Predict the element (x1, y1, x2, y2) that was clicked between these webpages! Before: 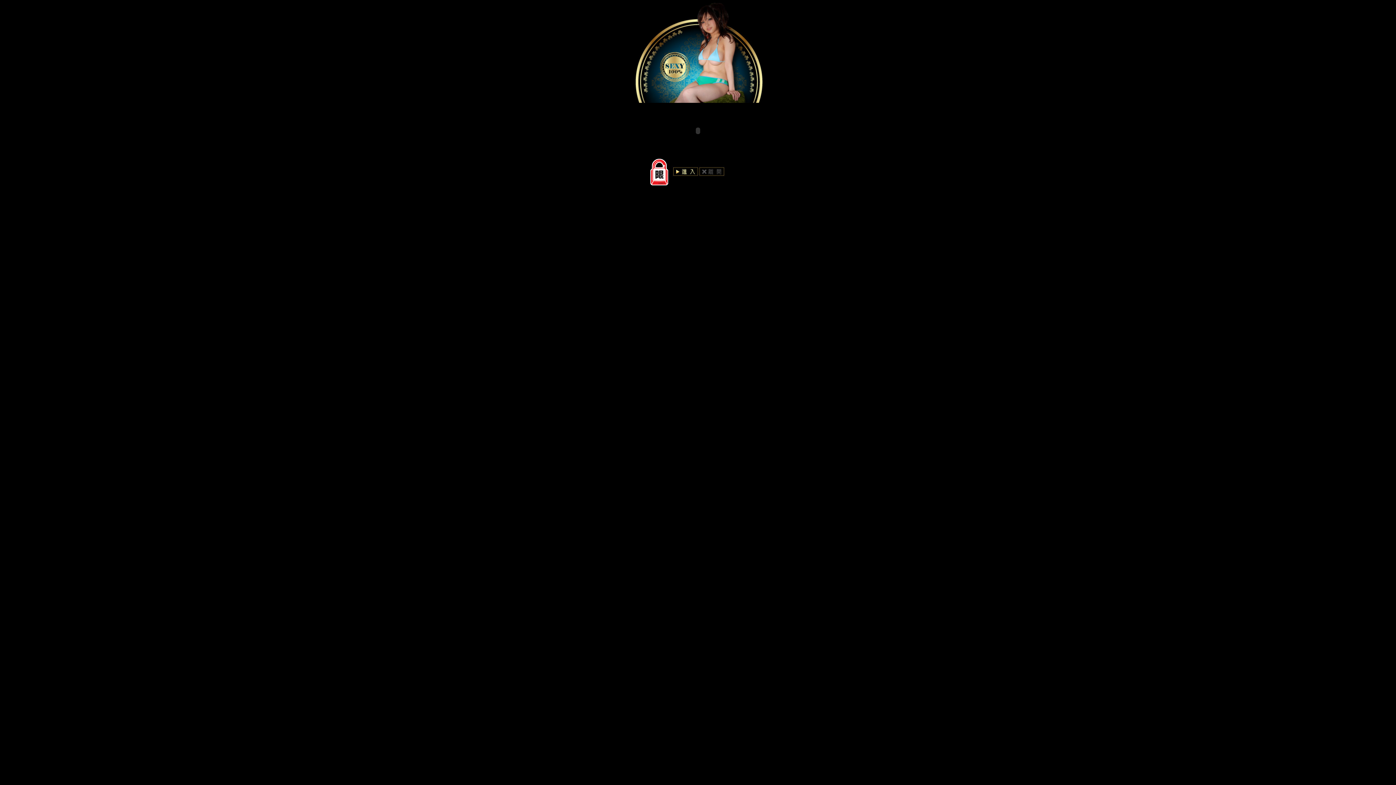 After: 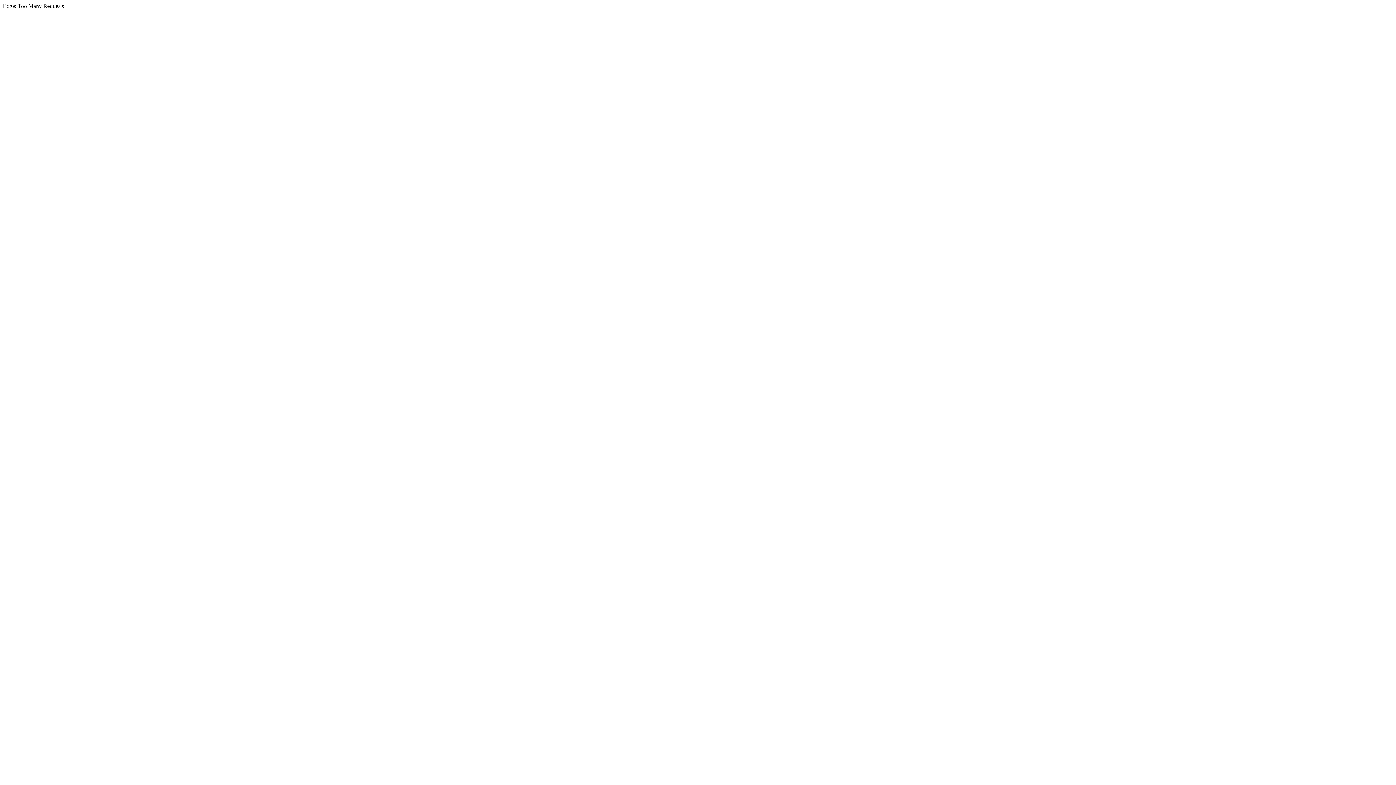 Action: bbox: (698, 174, 725, 180)